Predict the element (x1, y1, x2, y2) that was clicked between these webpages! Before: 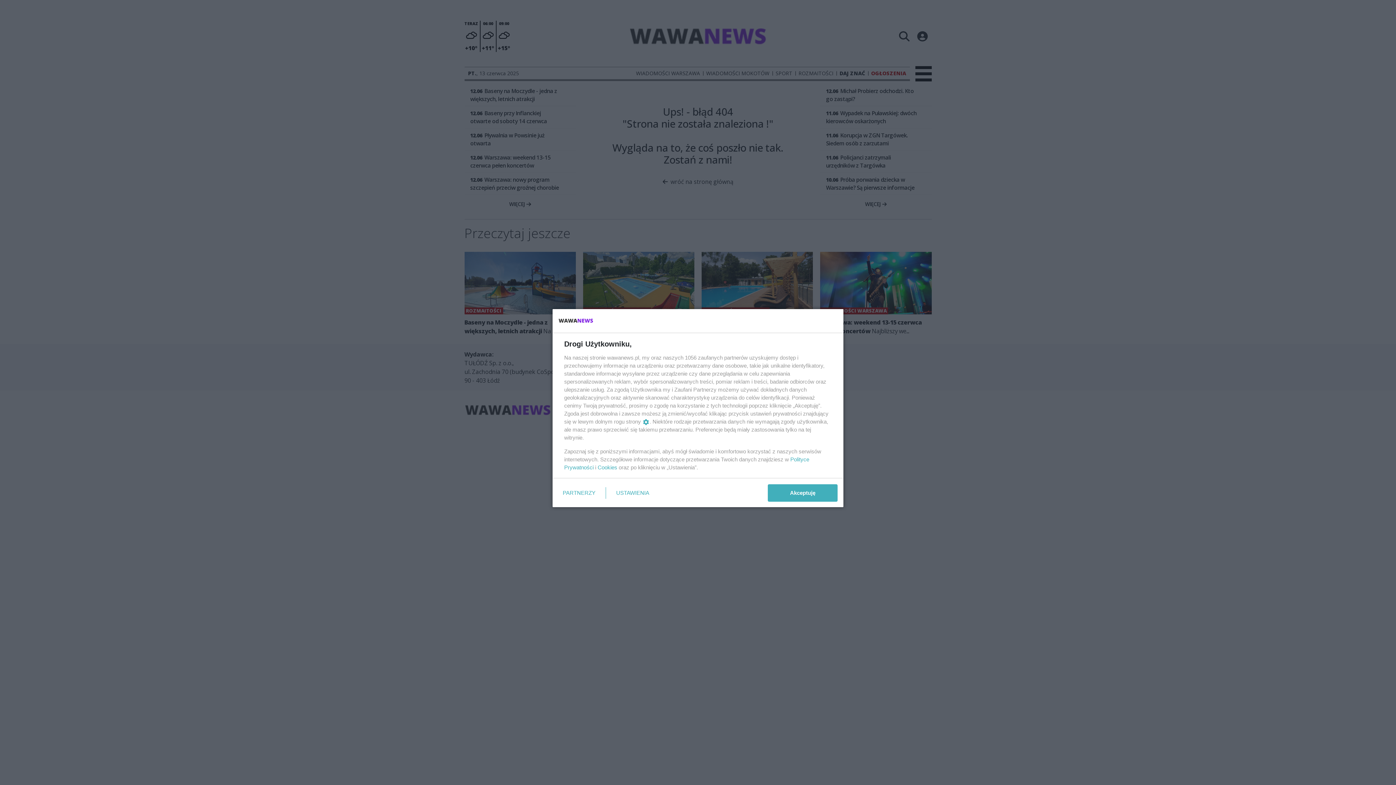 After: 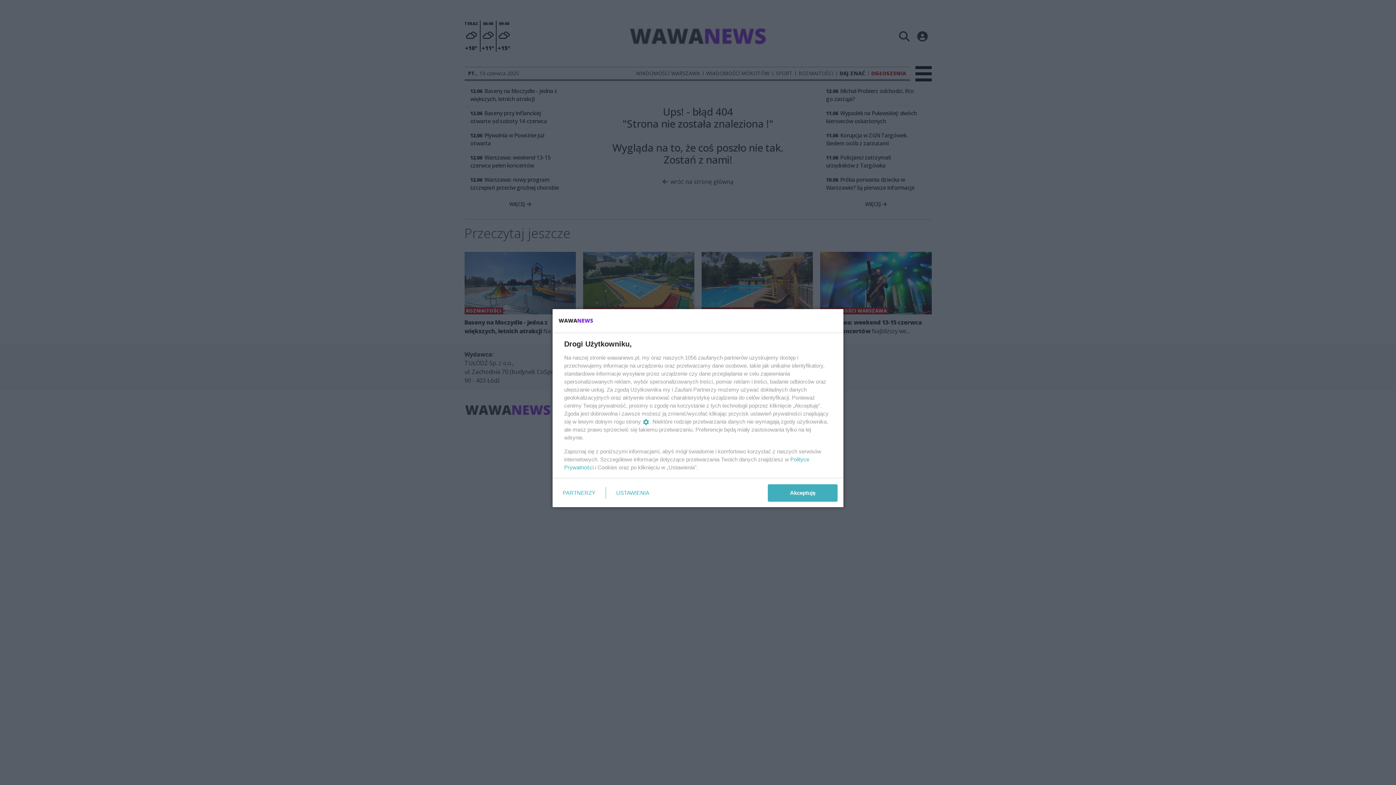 Action: label: Cookies bbox: (597, 464, 617, 470)